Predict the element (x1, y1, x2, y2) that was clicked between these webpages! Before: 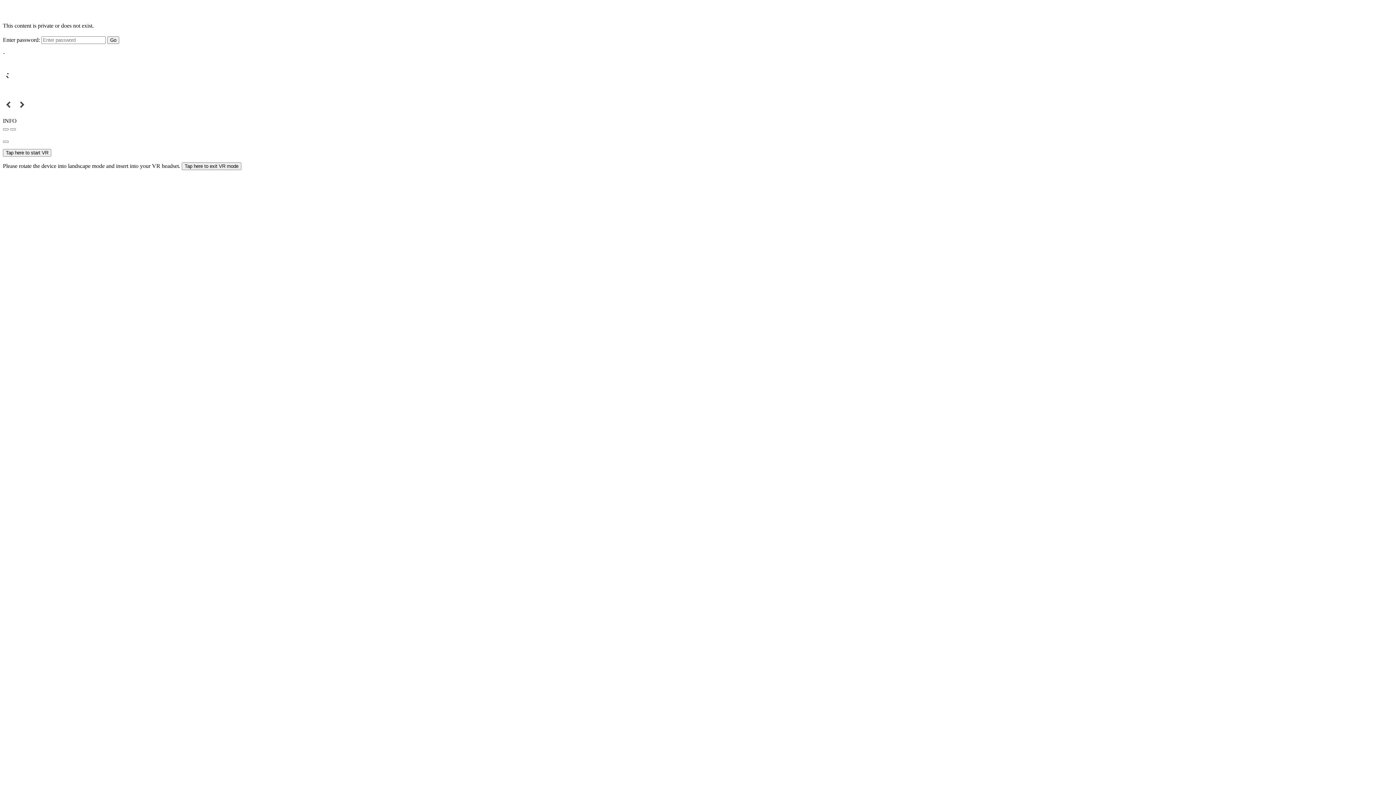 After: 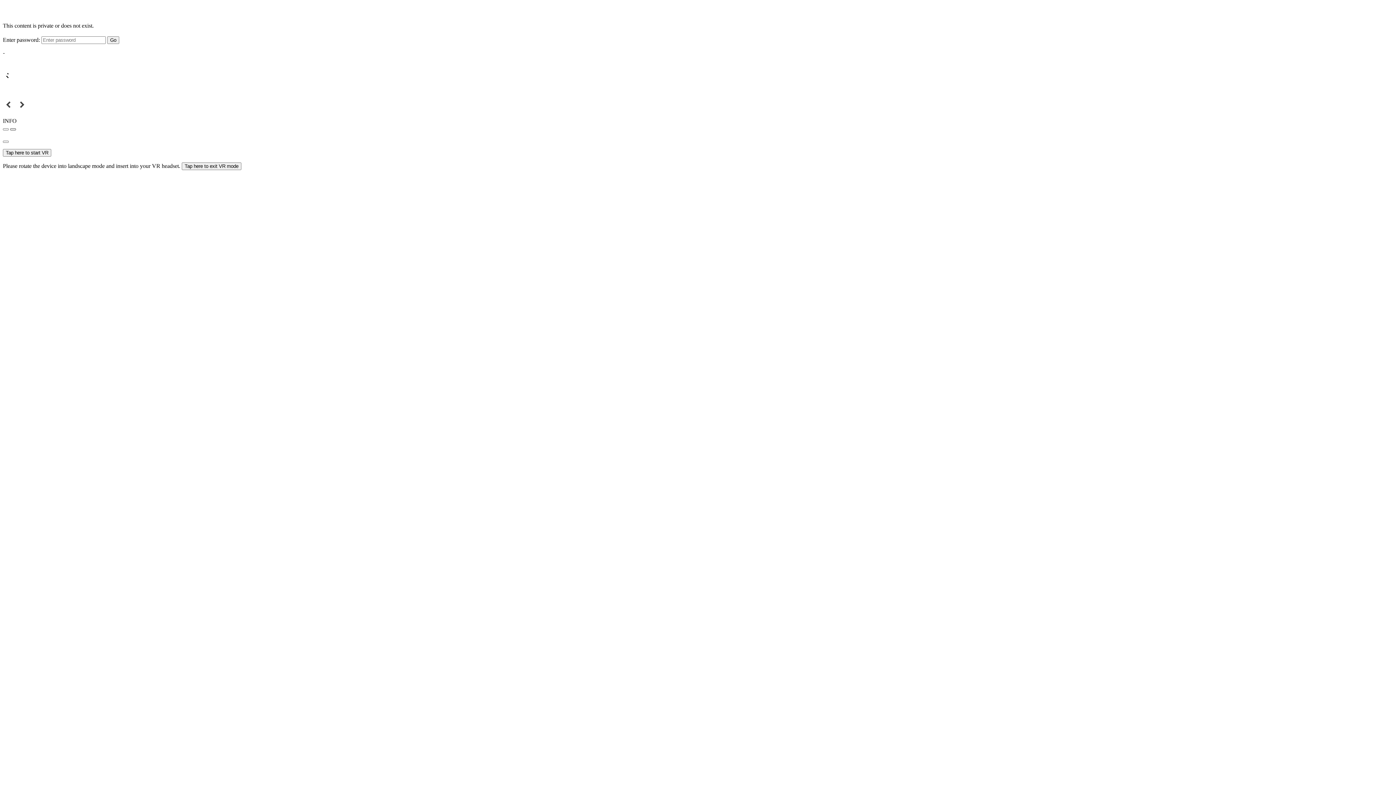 Action: bbox: (10, 128, 16, 130)